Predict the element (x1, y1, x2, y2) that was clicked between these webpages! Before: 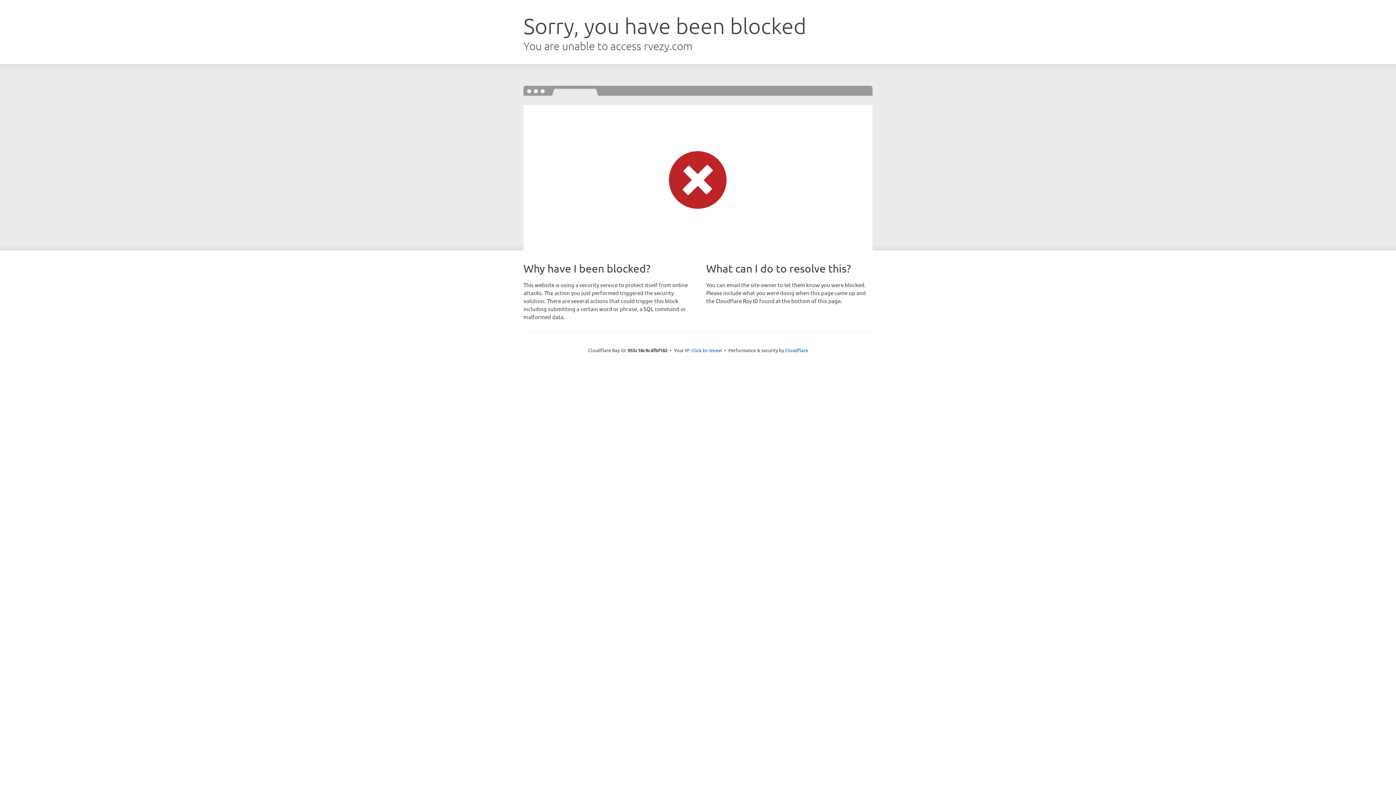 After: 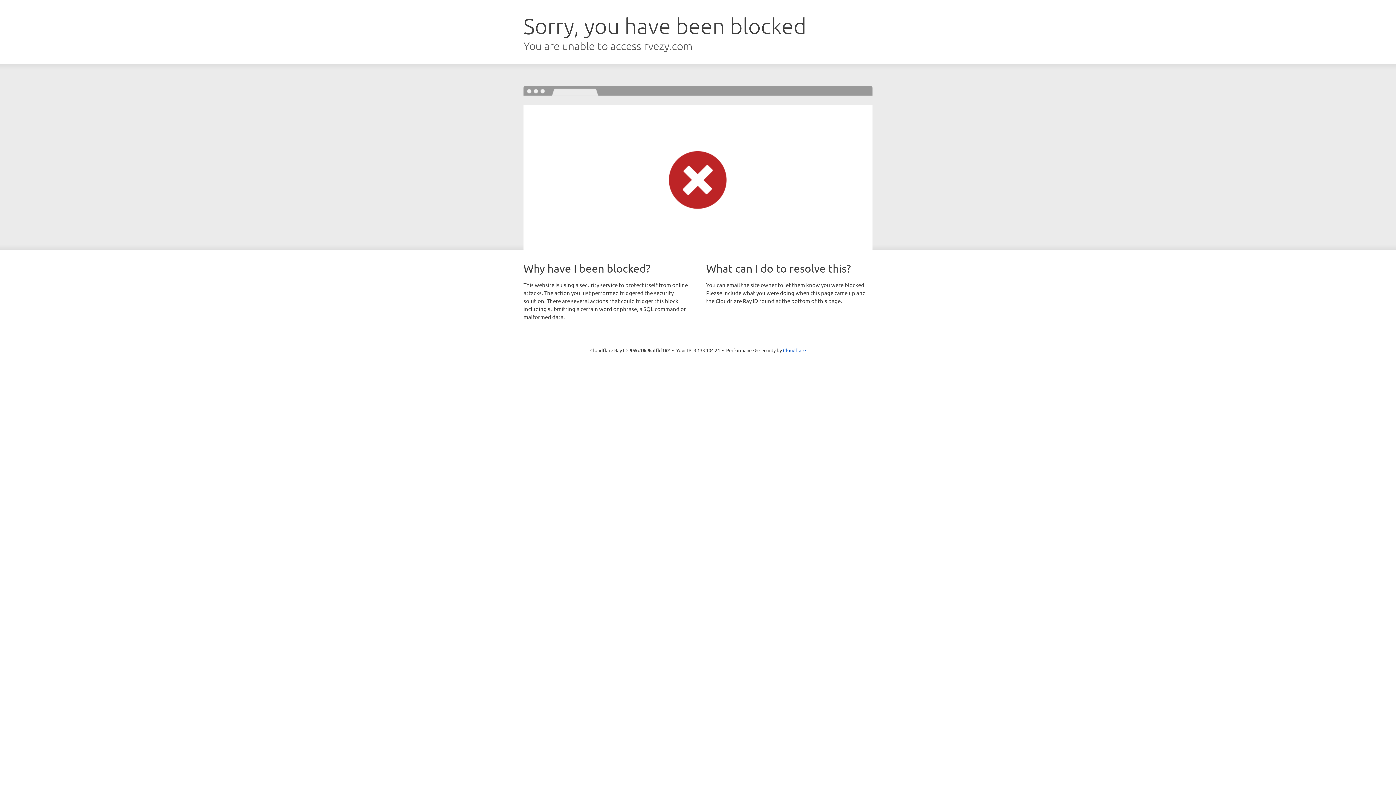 Action: bbox: (691, 346, 722, 353) label: Click to reveal